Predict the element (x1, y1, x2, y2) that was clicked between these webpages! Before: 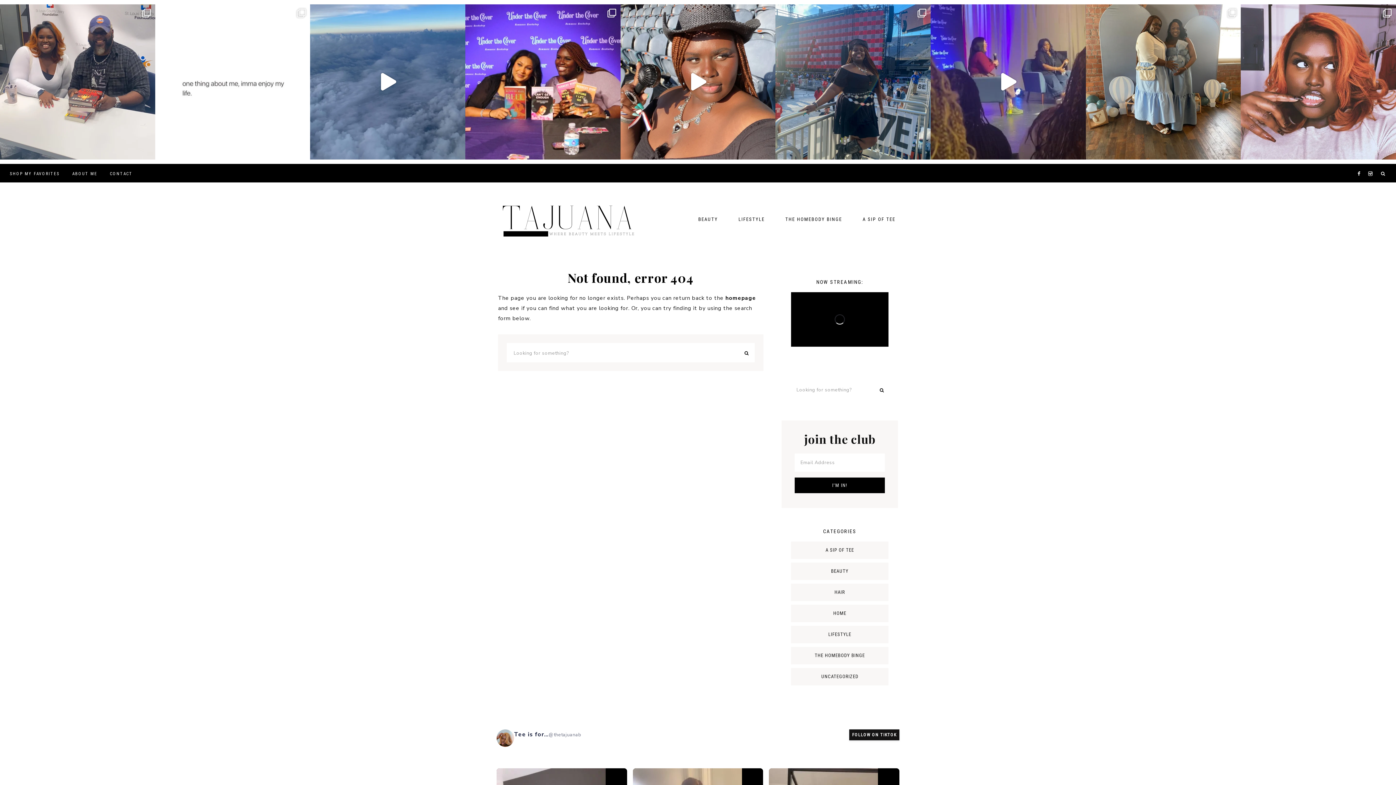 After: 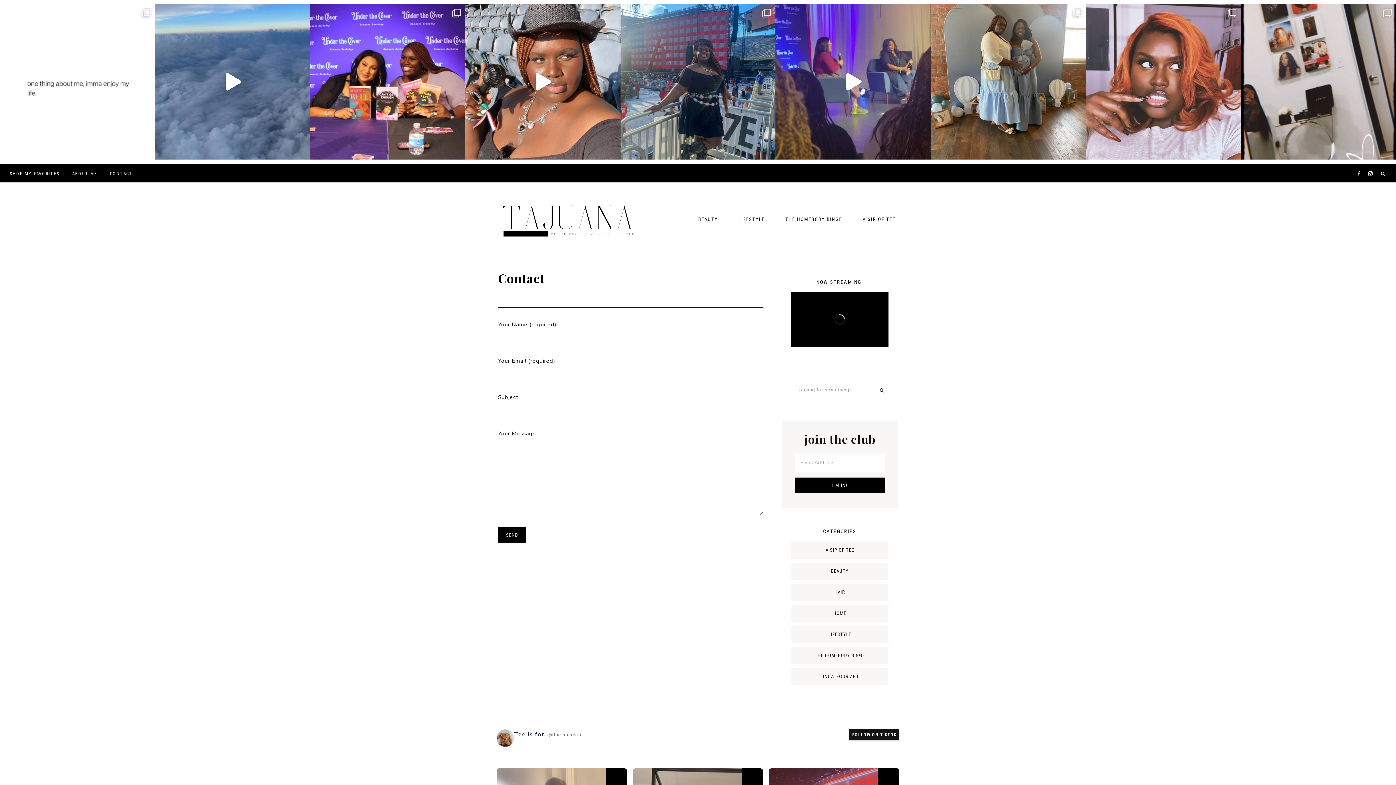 Action: label: CONTACT bbox: (104, 163, 138, 182)